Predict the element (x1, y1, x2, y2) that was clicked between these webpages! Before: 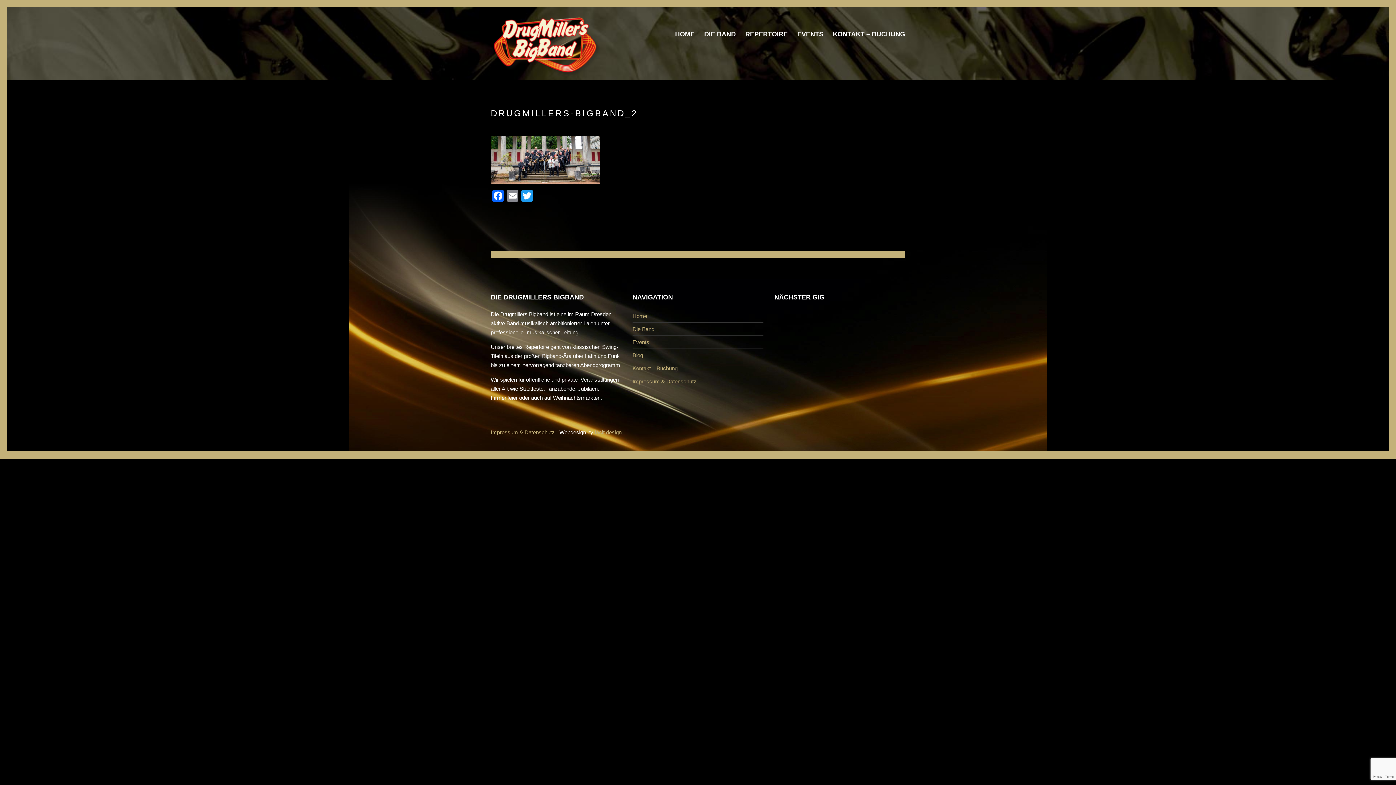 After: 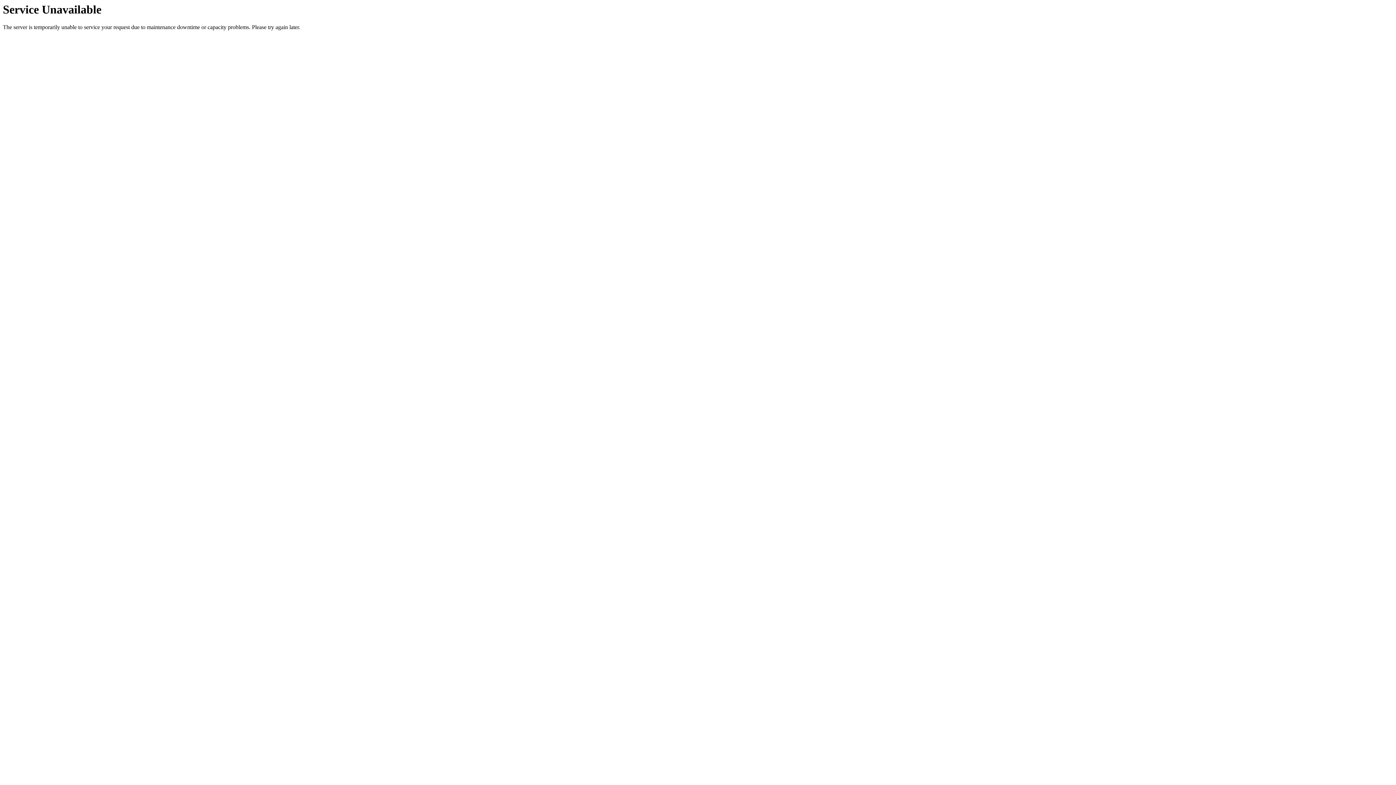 Action: bbox: (632, 313, 647, 319) label: Home